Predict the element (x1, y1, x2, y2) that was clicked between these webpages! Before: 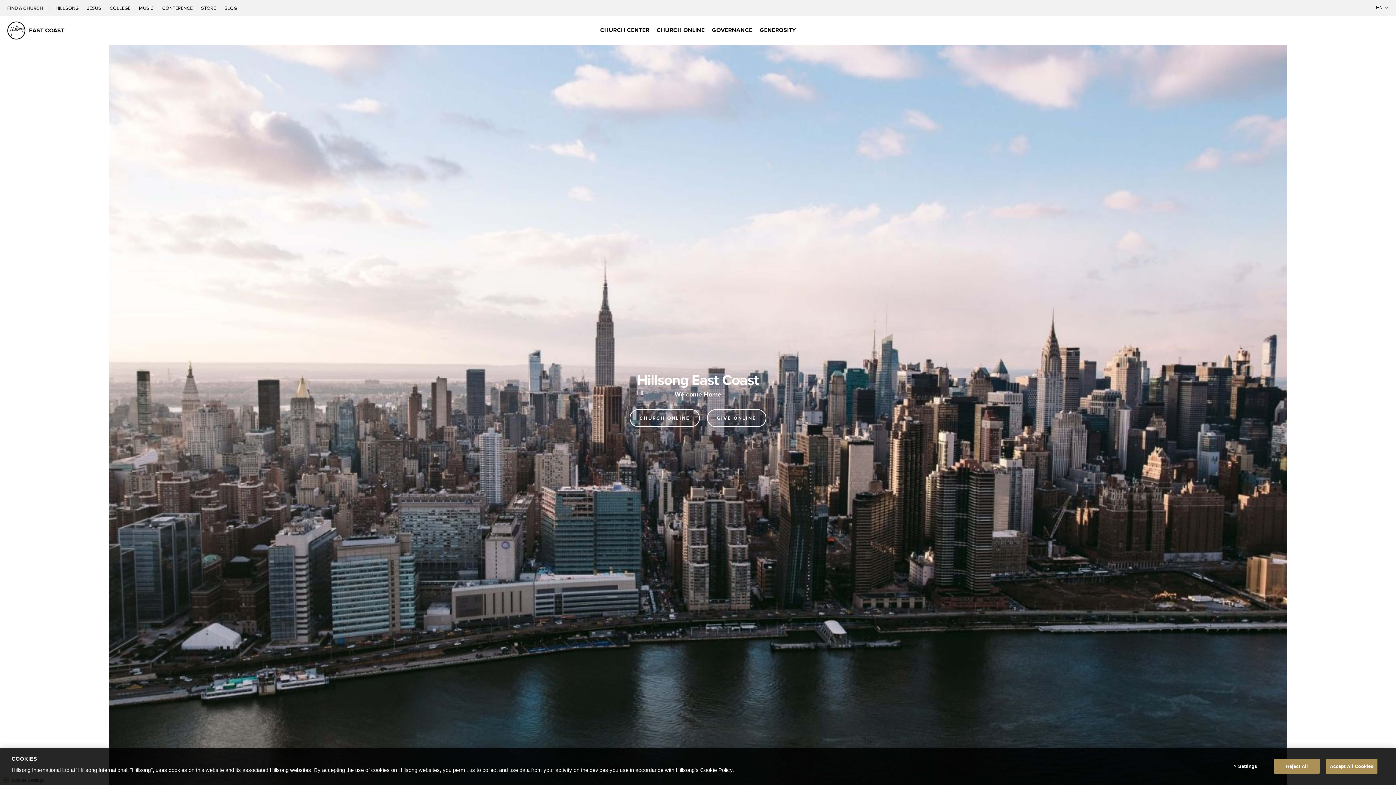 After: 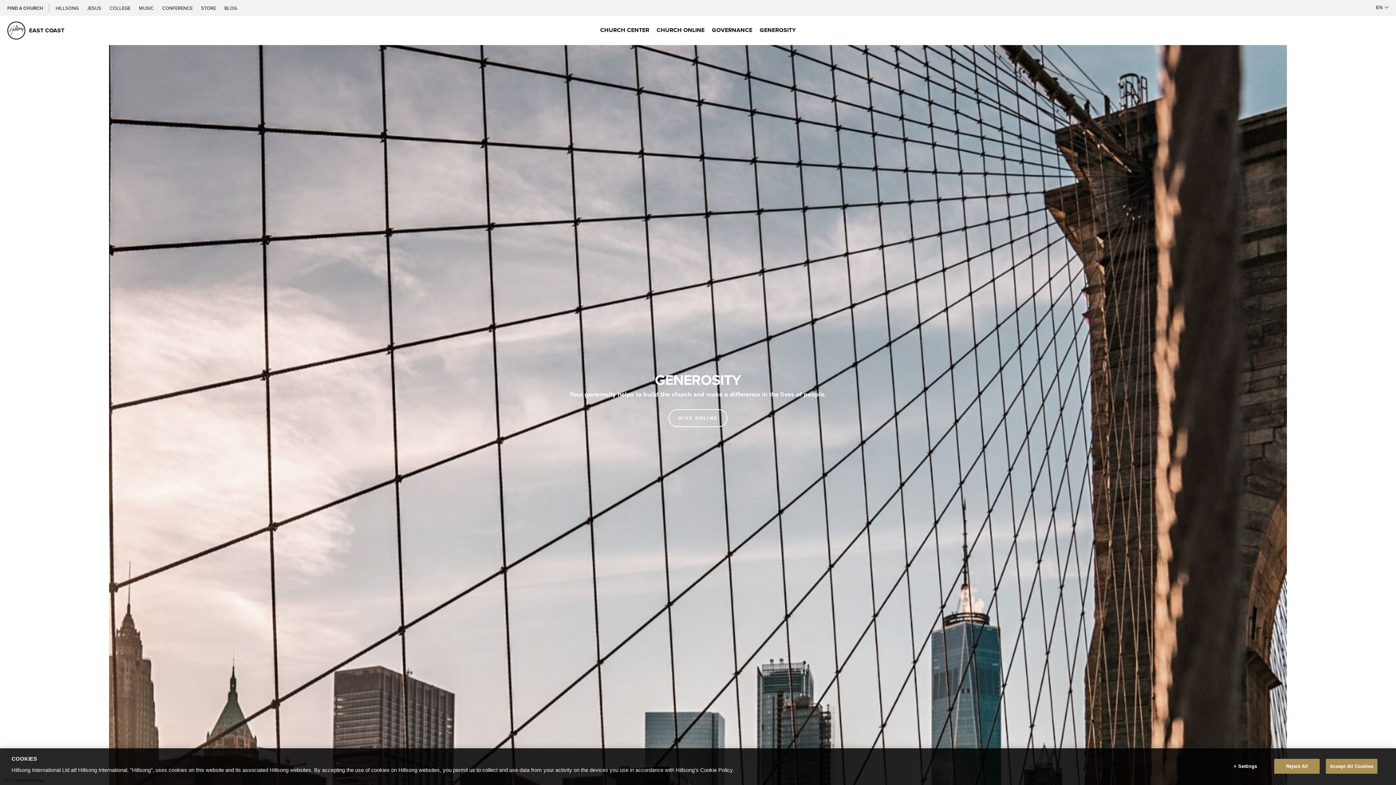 Action: bbox: (756, 14, 799, 44) label: GENEROSITY